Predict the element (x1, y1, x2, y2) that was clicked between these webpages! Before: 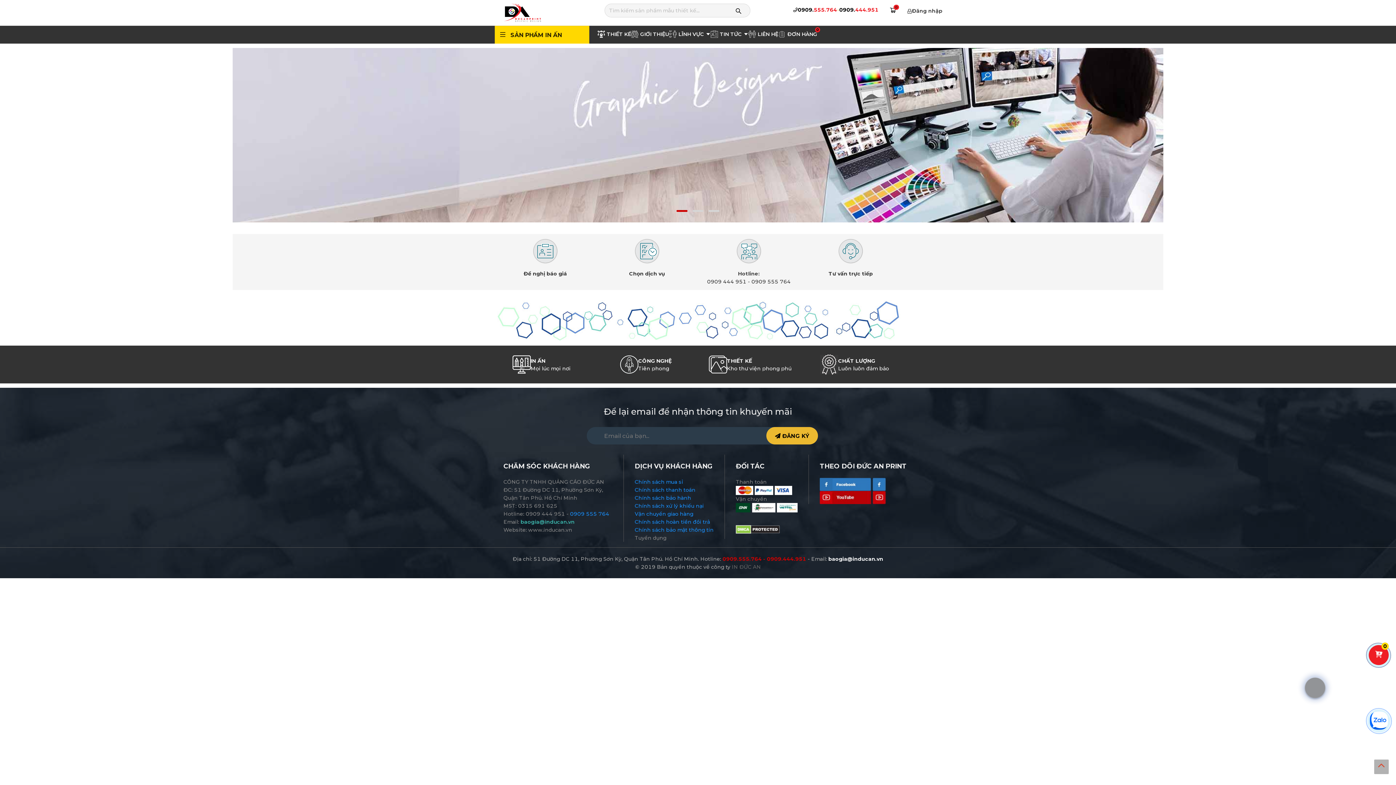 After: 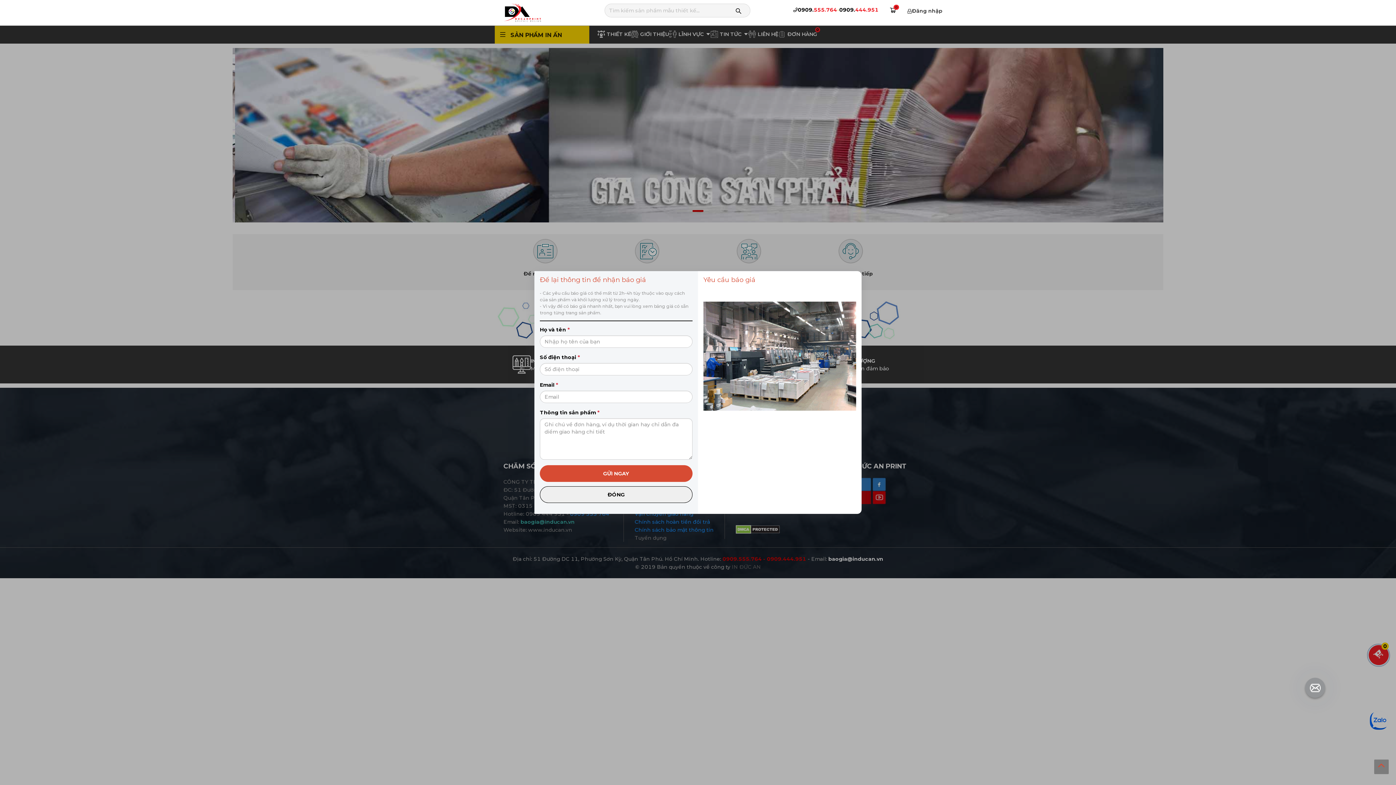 Action: bbox: (523, 270, 567, 277) label: Đề nghị báo giá